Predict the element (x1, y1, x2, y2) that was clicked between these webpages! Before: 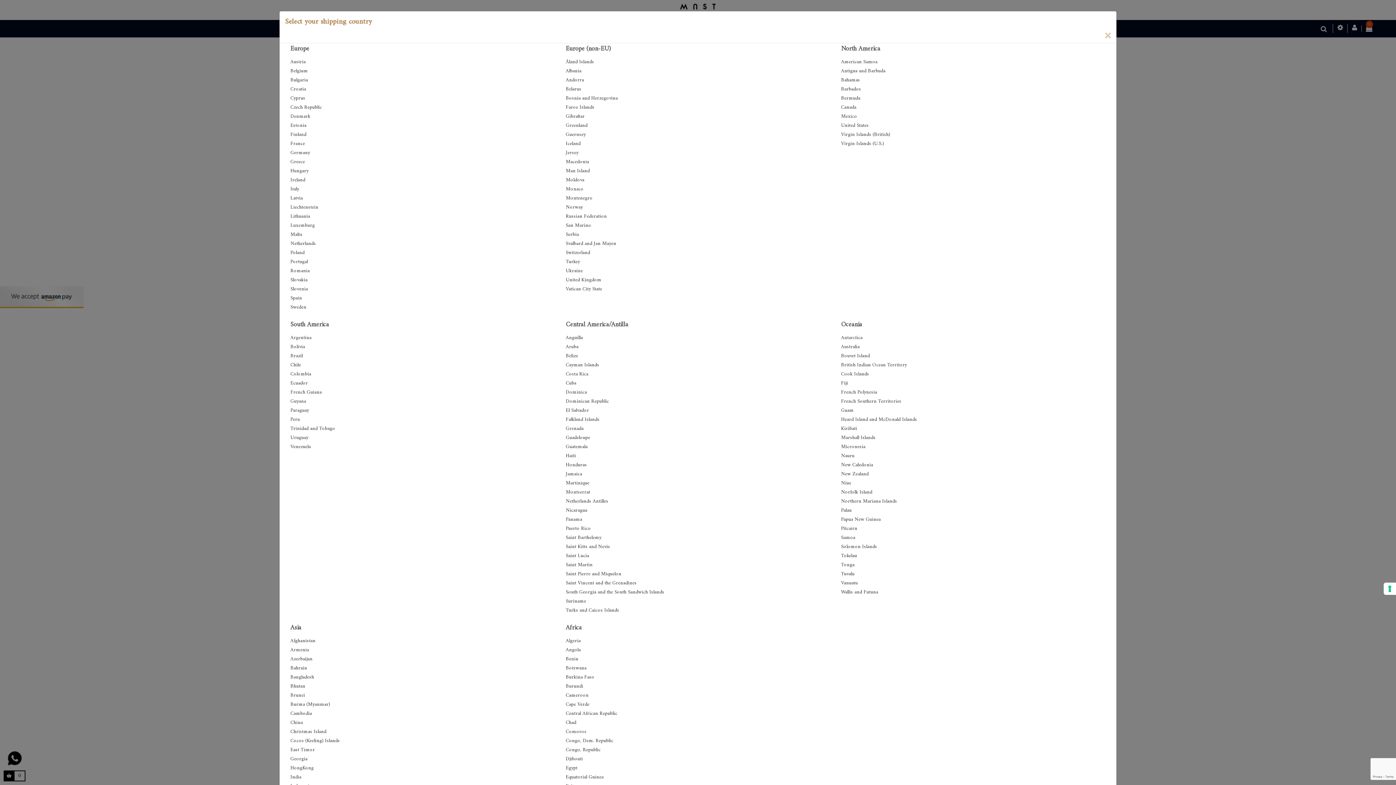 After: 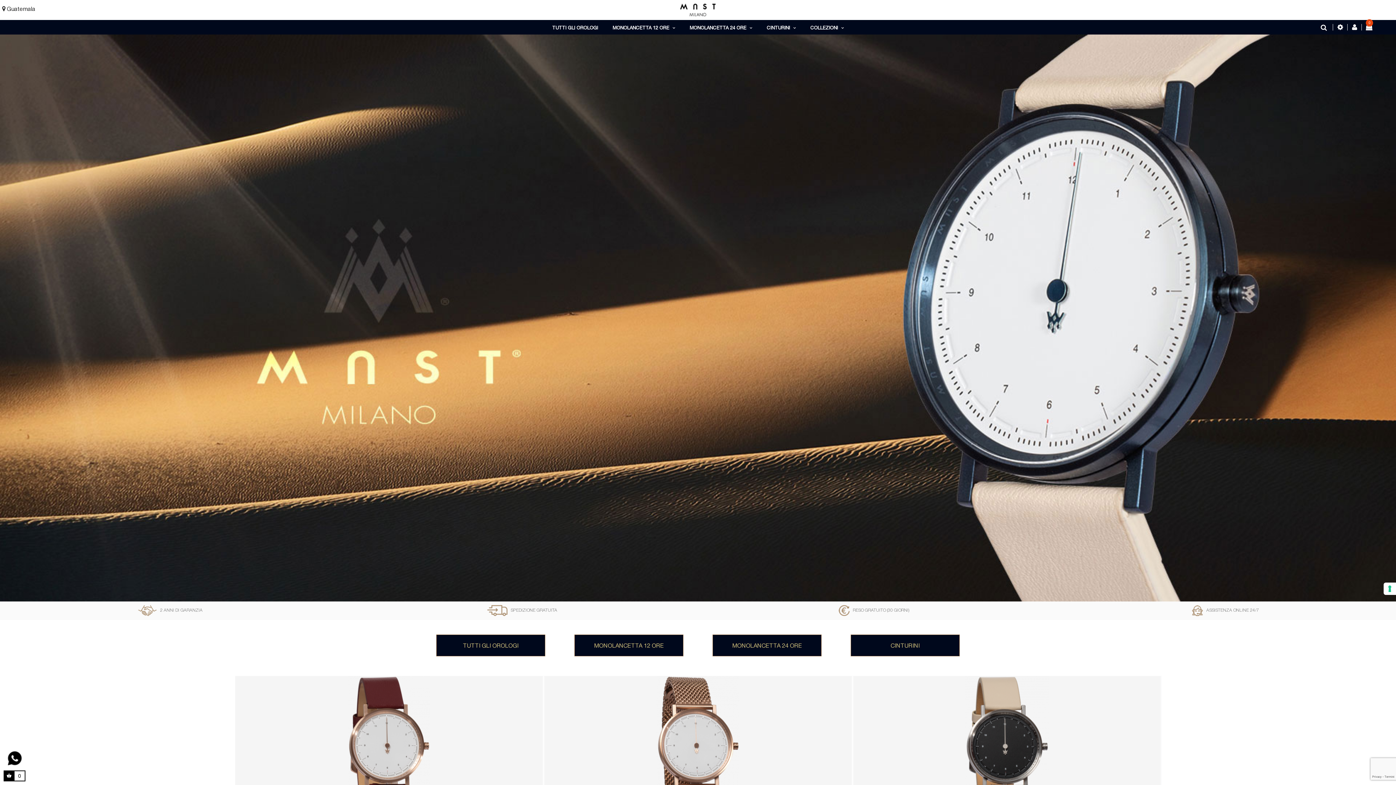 Action: label: Guatemala bbox: (565, 442, 587, 451)